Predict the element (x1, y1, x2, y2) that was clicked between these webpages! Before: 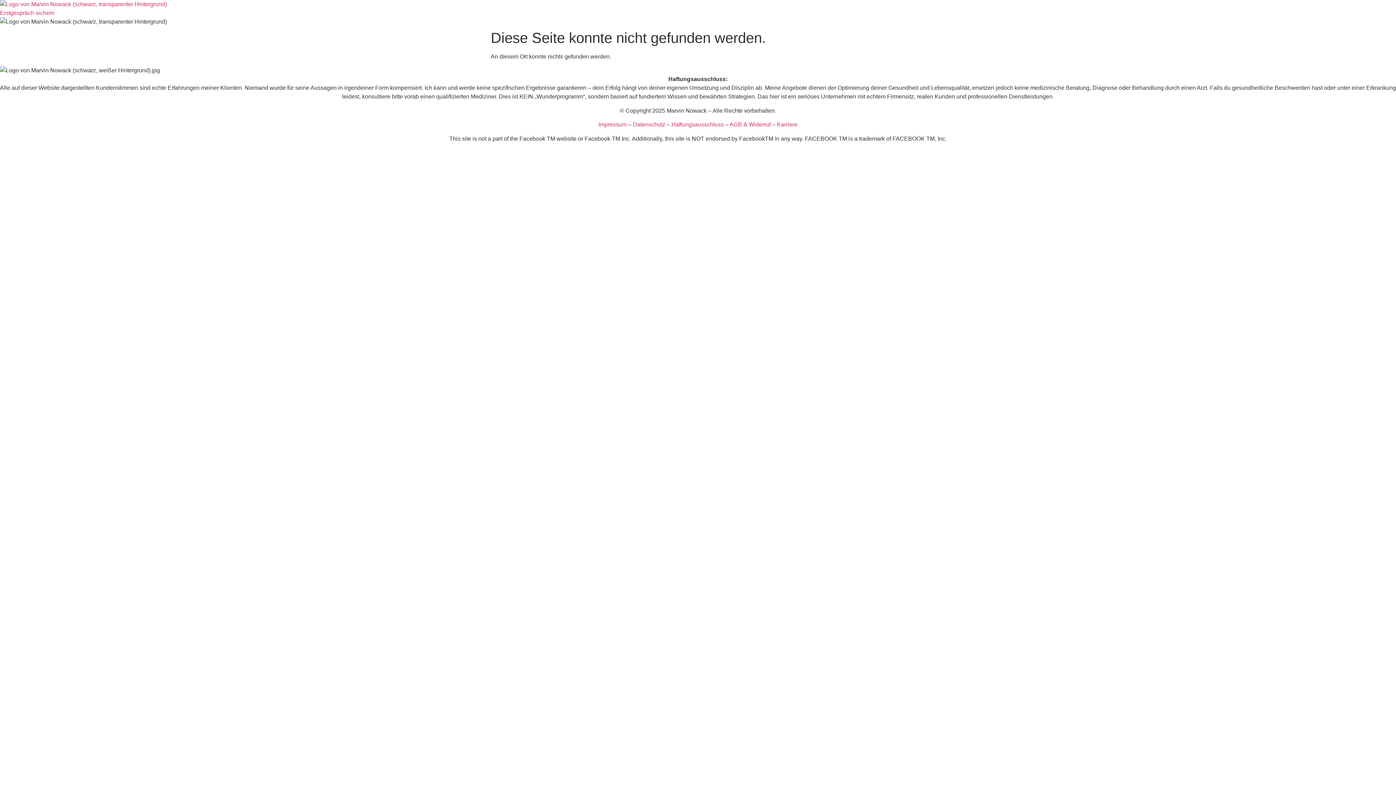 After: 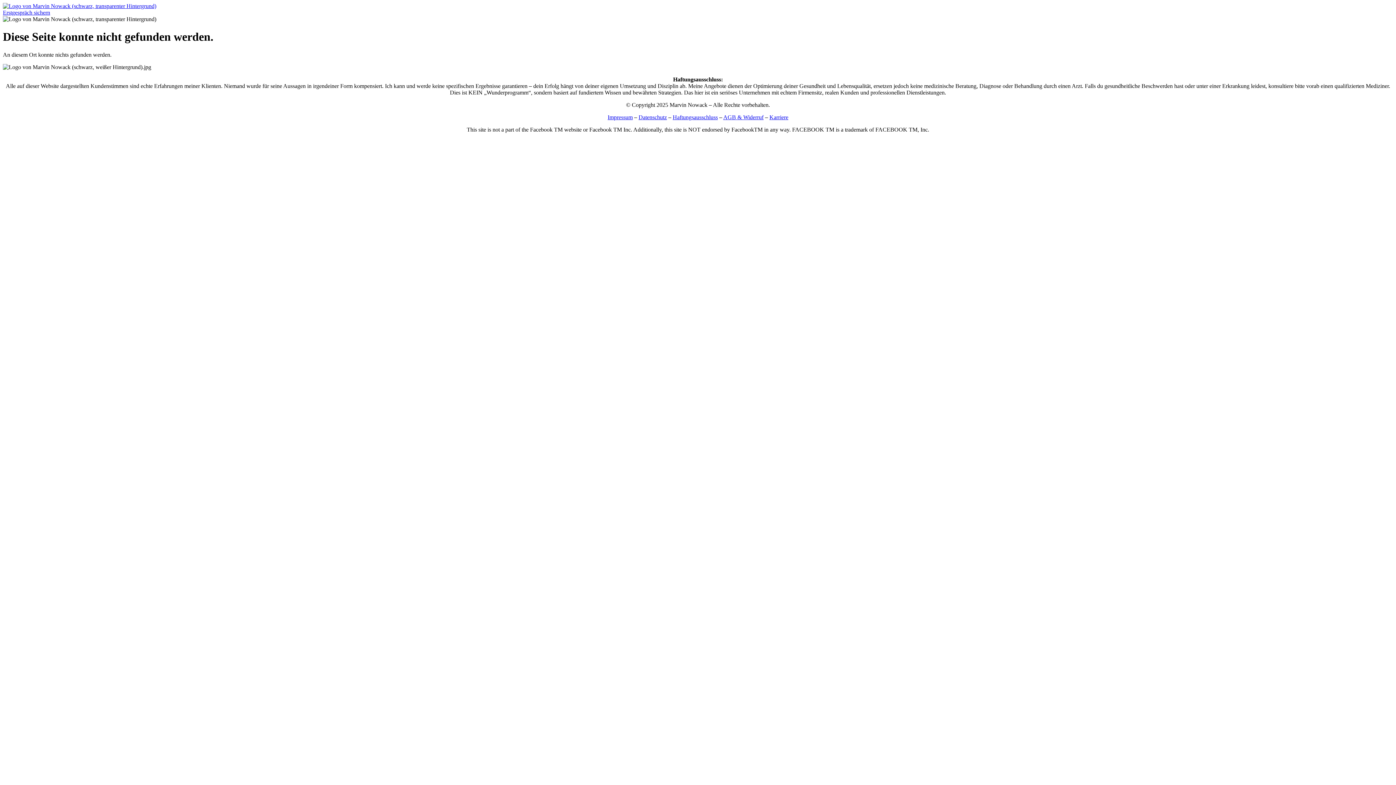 Action: bbox: (0, 9, 54, 16) label: Erstgespräch sichern